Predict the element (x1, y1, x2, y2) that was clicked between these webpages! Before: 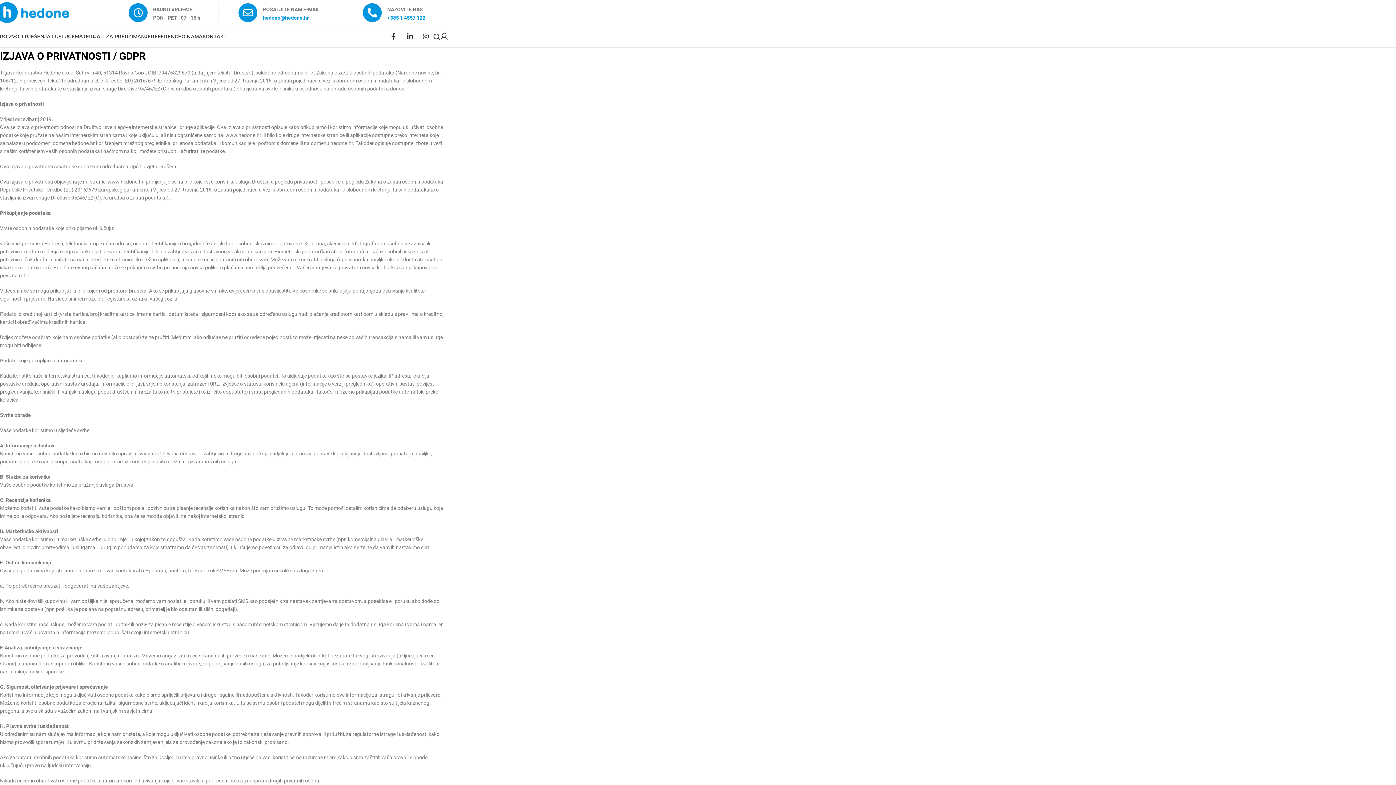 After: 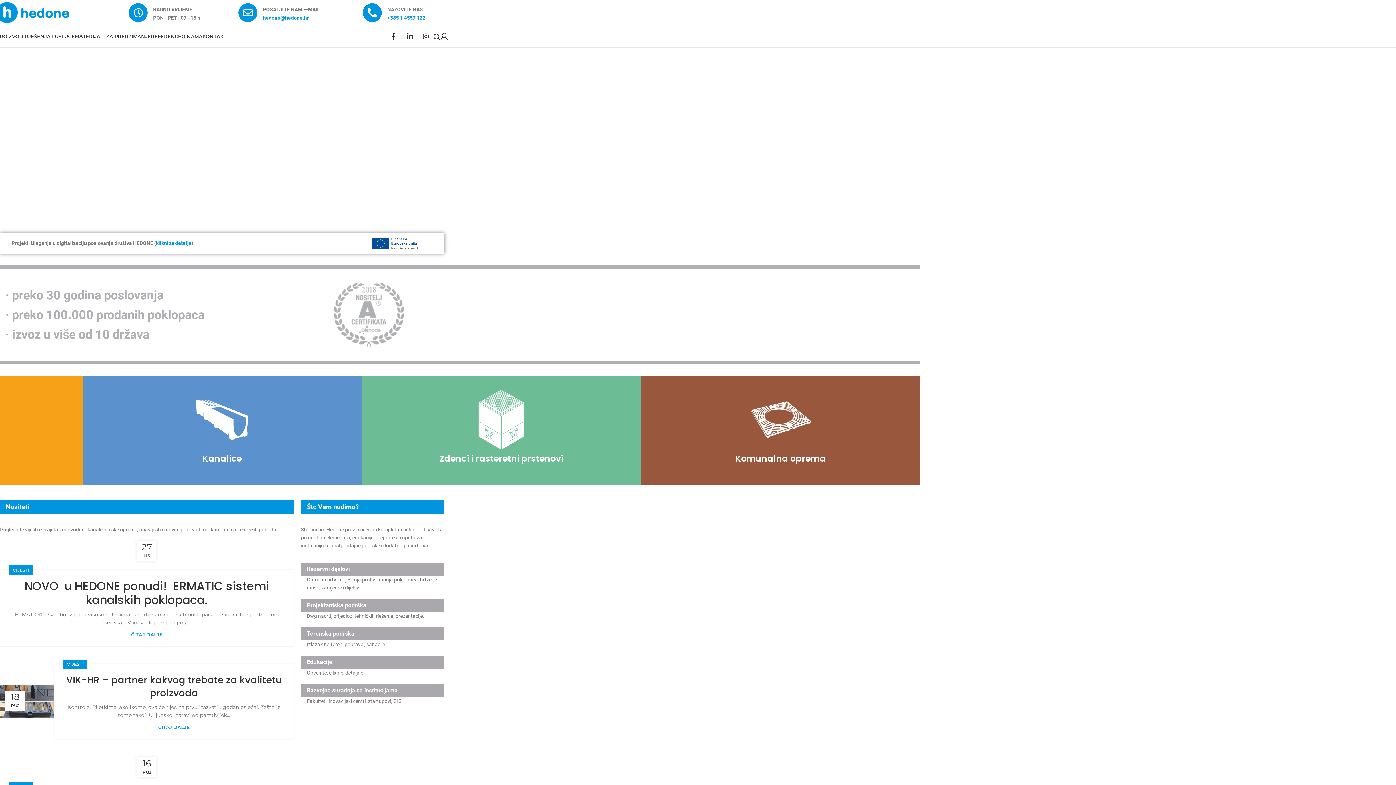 Action: bbox: (-3, 2, 69, 23)